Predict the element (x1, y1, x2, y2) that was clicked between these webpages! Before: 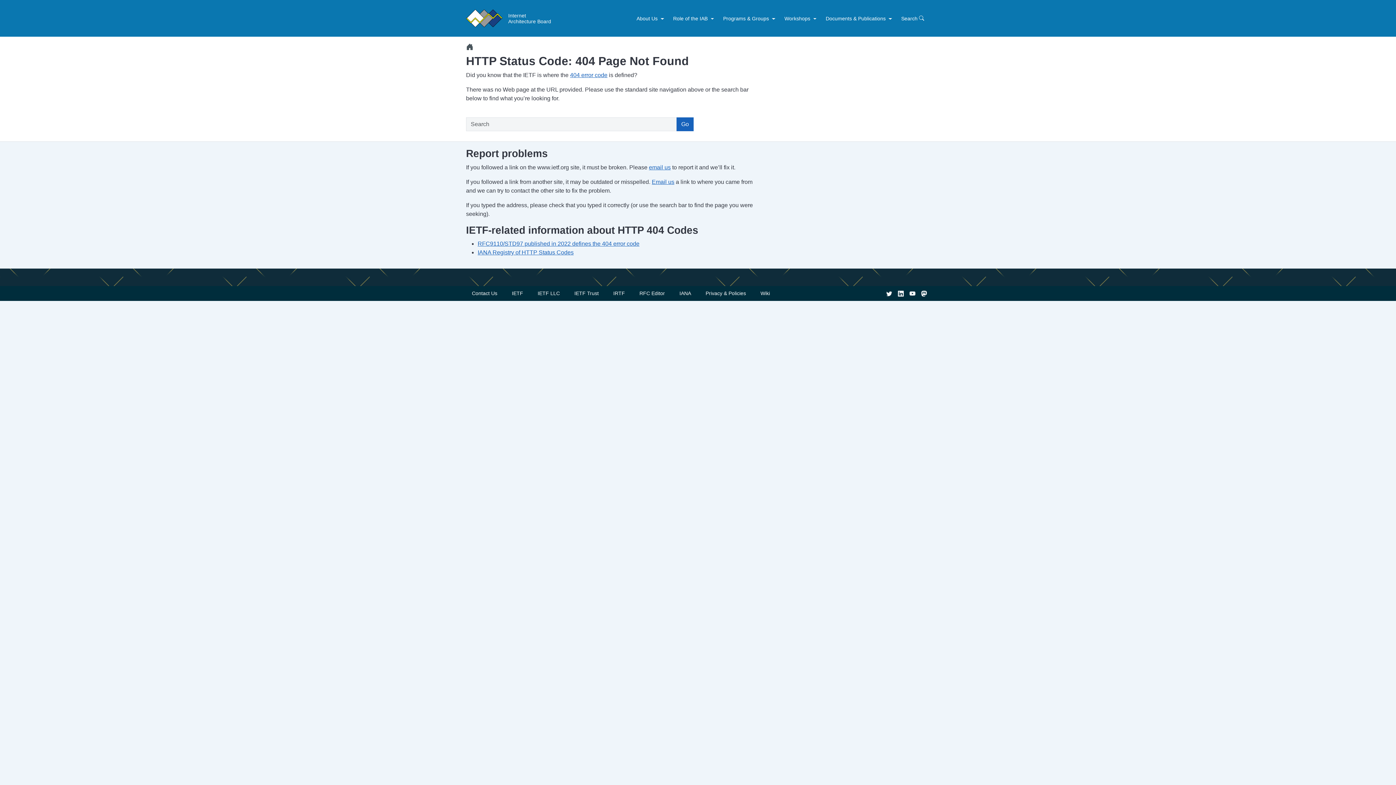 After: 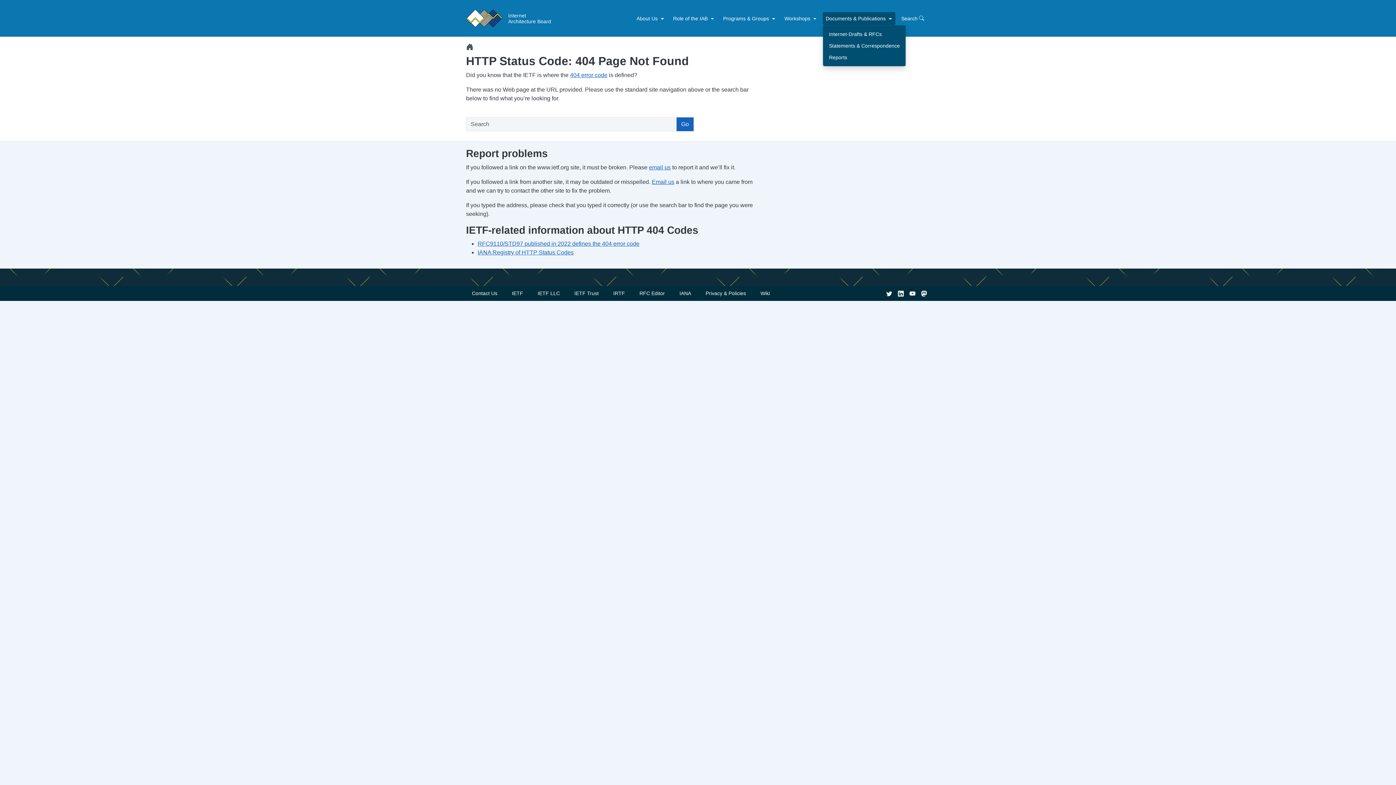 Action: label: Toggle dropdown for Documents & Publications bbox: (887, 11, 895, 24)